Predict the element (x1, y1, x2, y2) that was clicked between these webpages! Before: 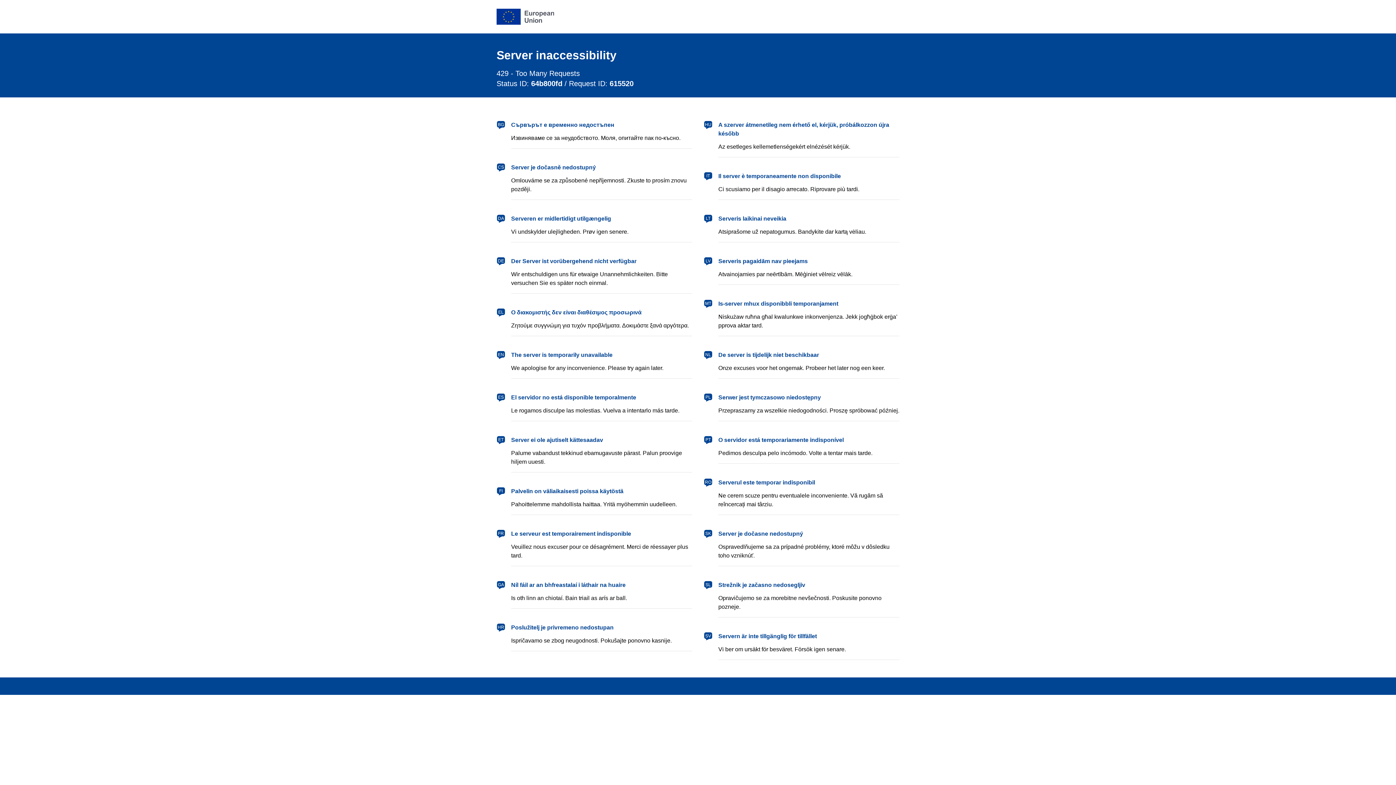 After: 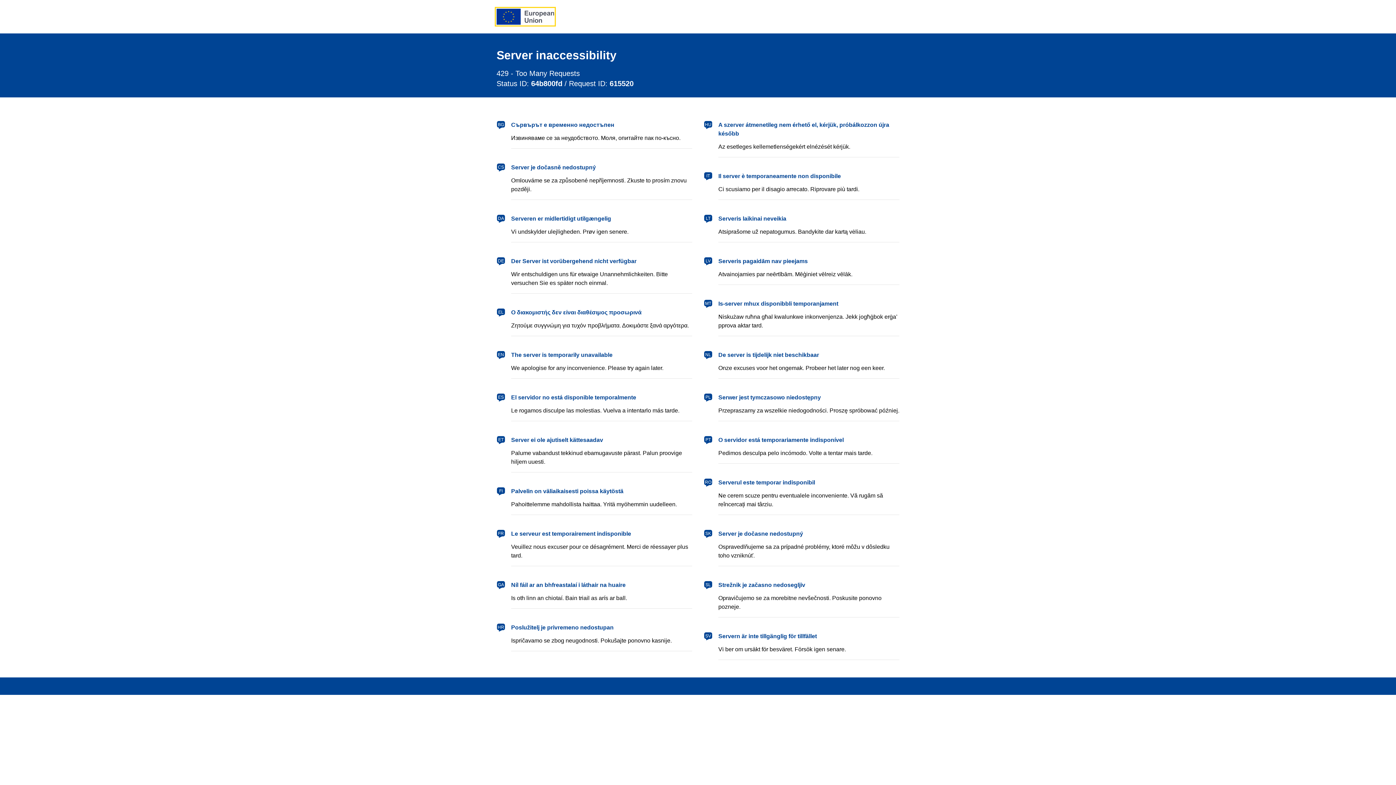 Action: bbox: (496, 8, 554, 24) label: European Union